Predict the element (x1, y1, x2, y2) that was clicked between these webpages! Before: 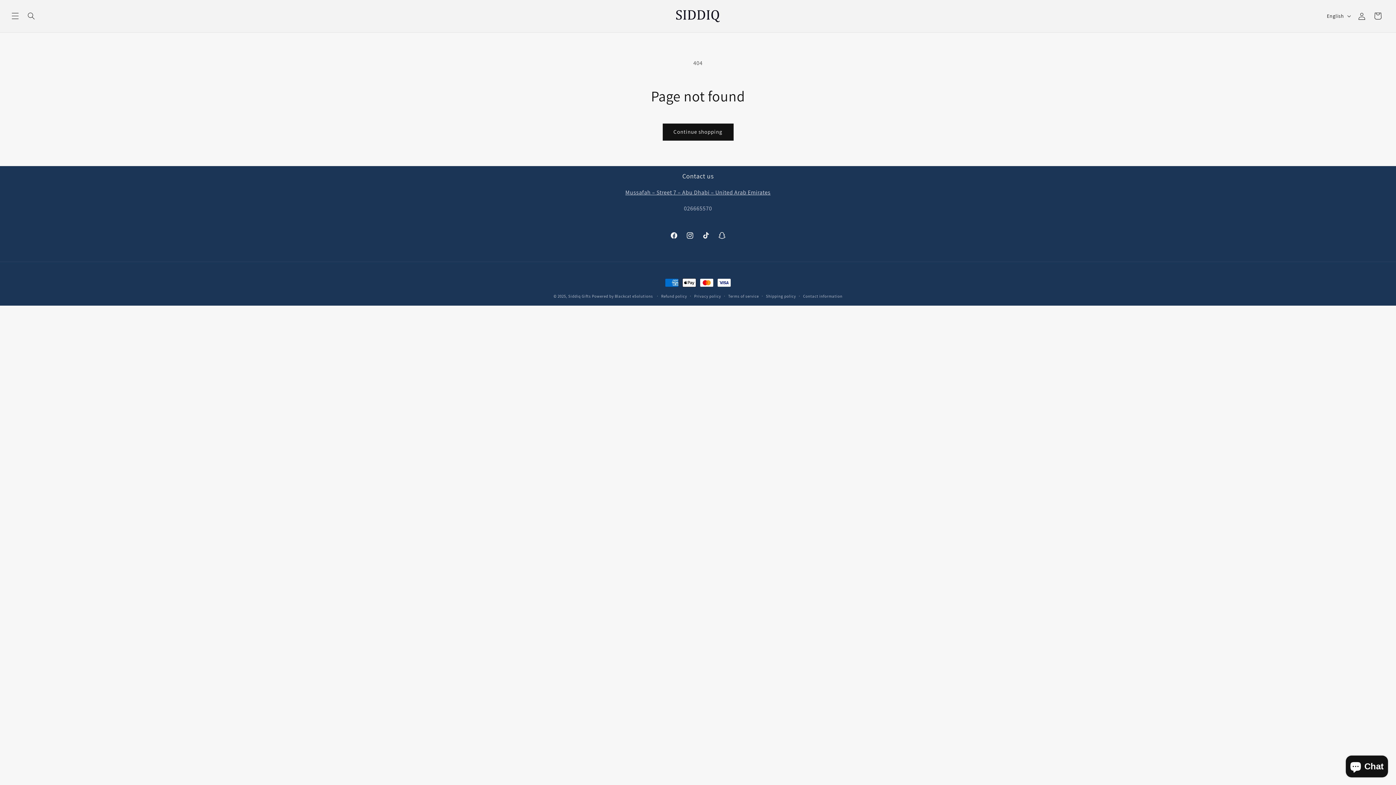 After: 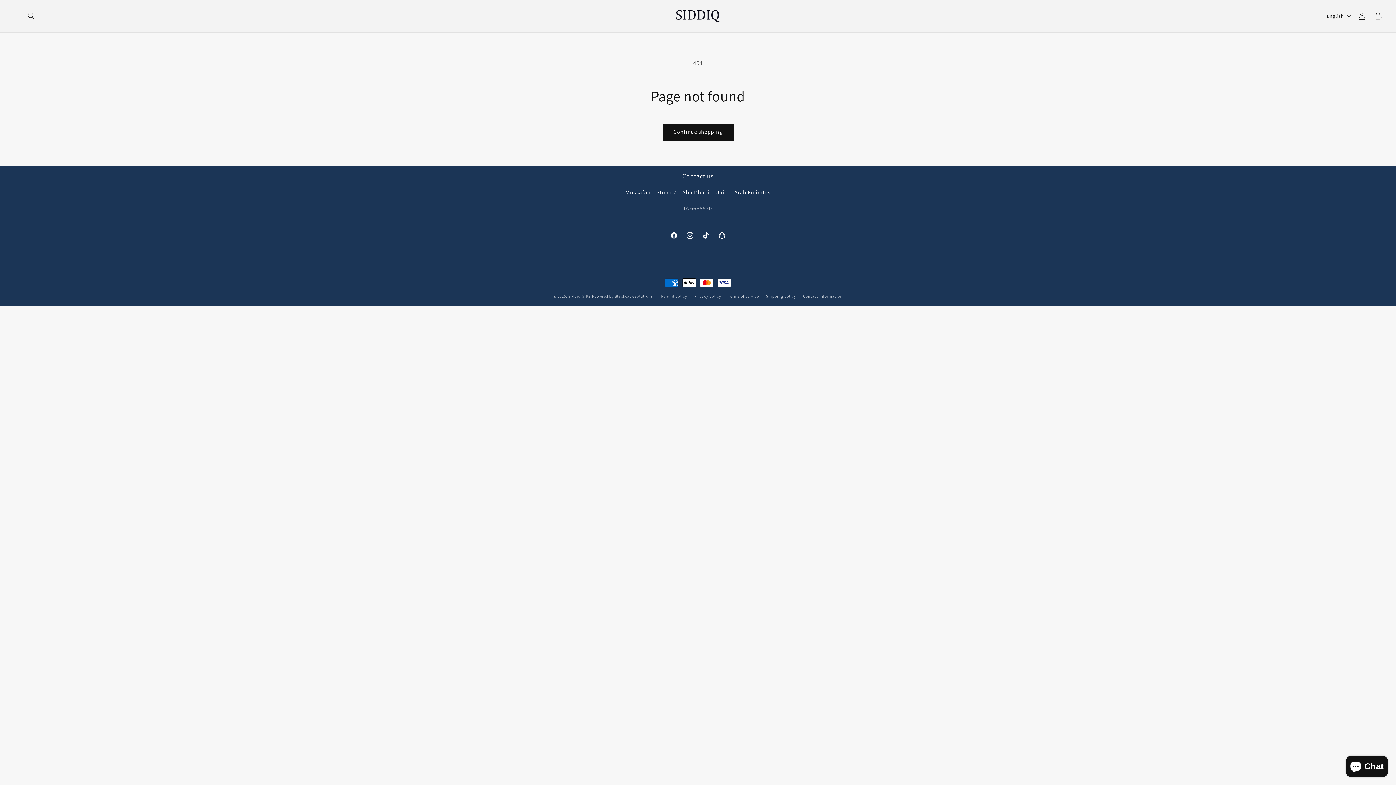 Action: bbox: (625, 188, 770, 196) label: Mussafah – Street 7 – Abu Dhabi – United Arab Emirates